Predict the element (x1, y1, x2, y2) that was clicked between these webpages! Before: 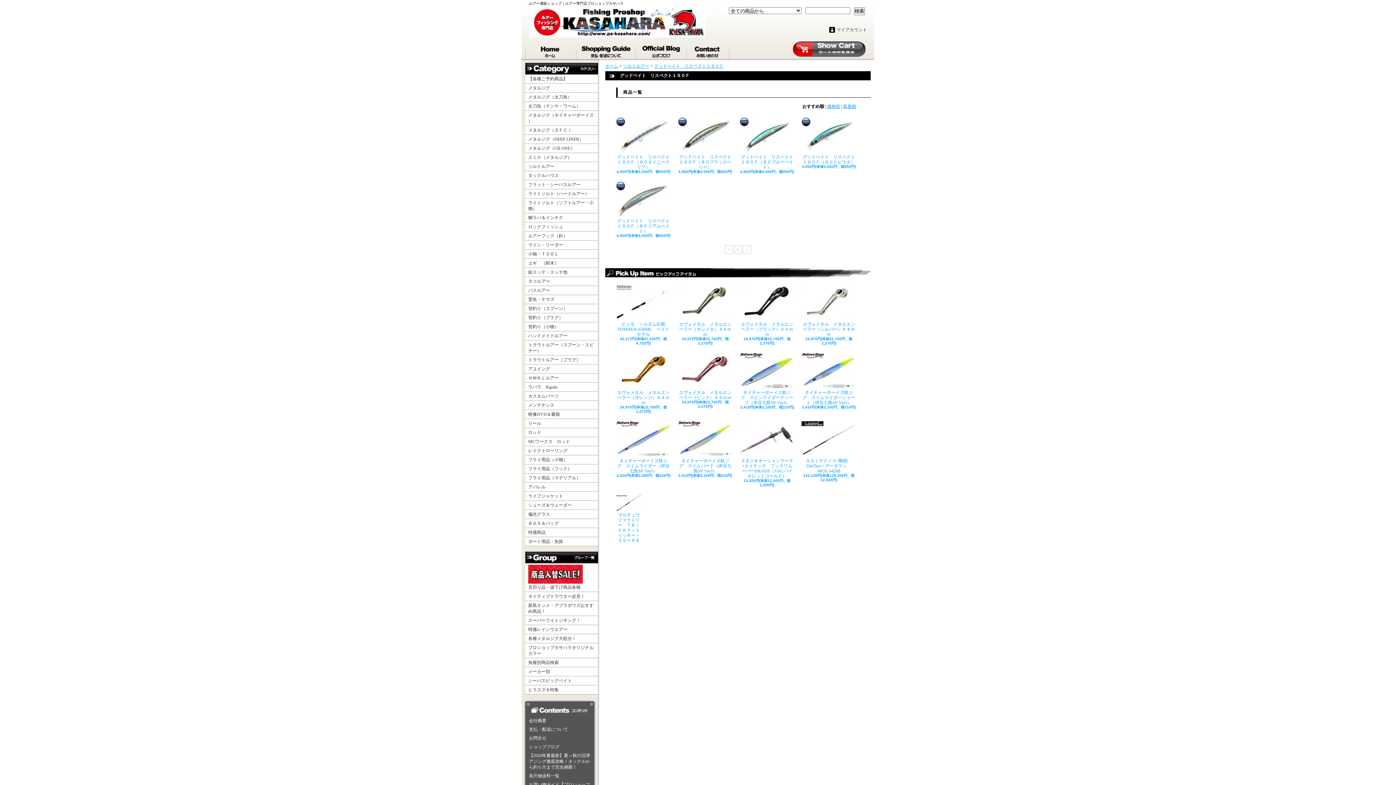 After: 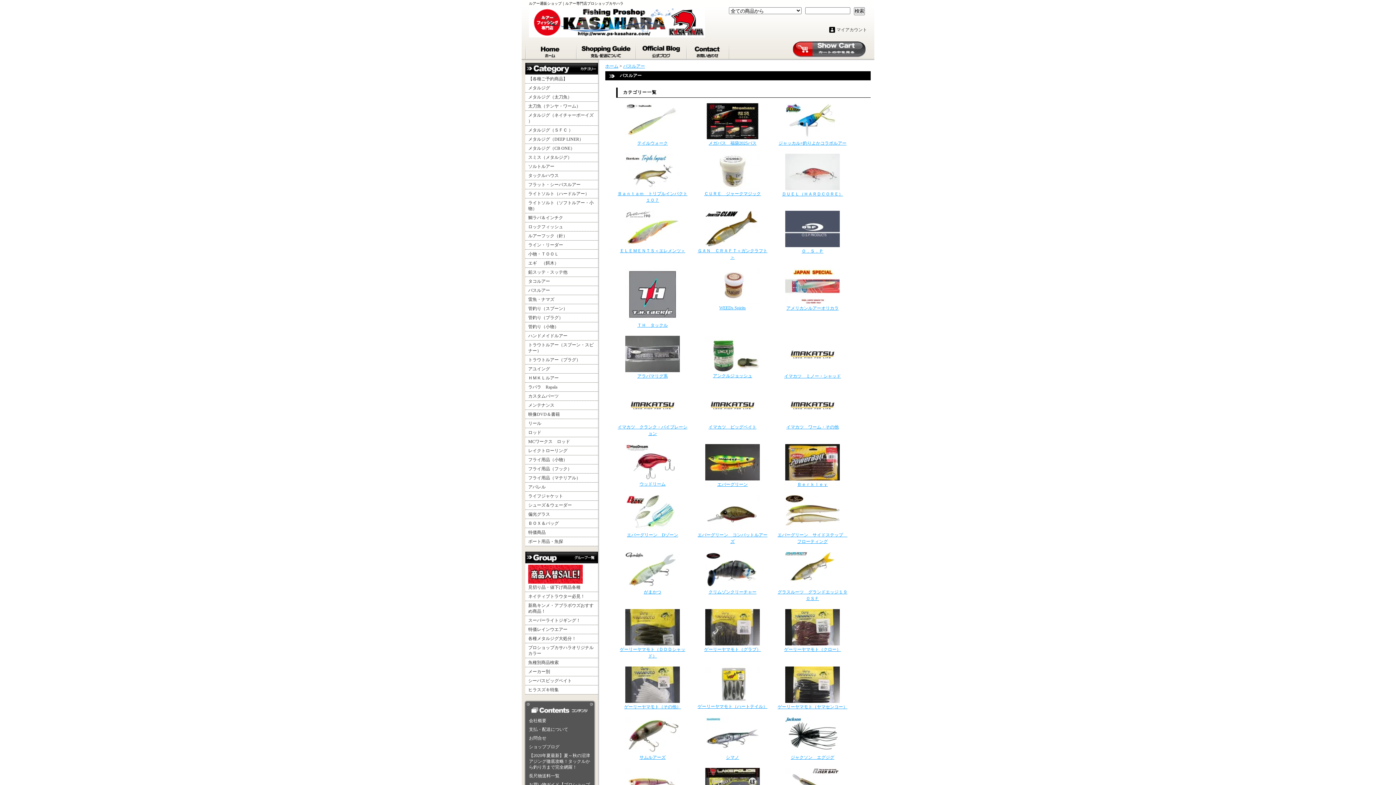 Action: bbox: (525, 286, 598, 294) label: バスルアー